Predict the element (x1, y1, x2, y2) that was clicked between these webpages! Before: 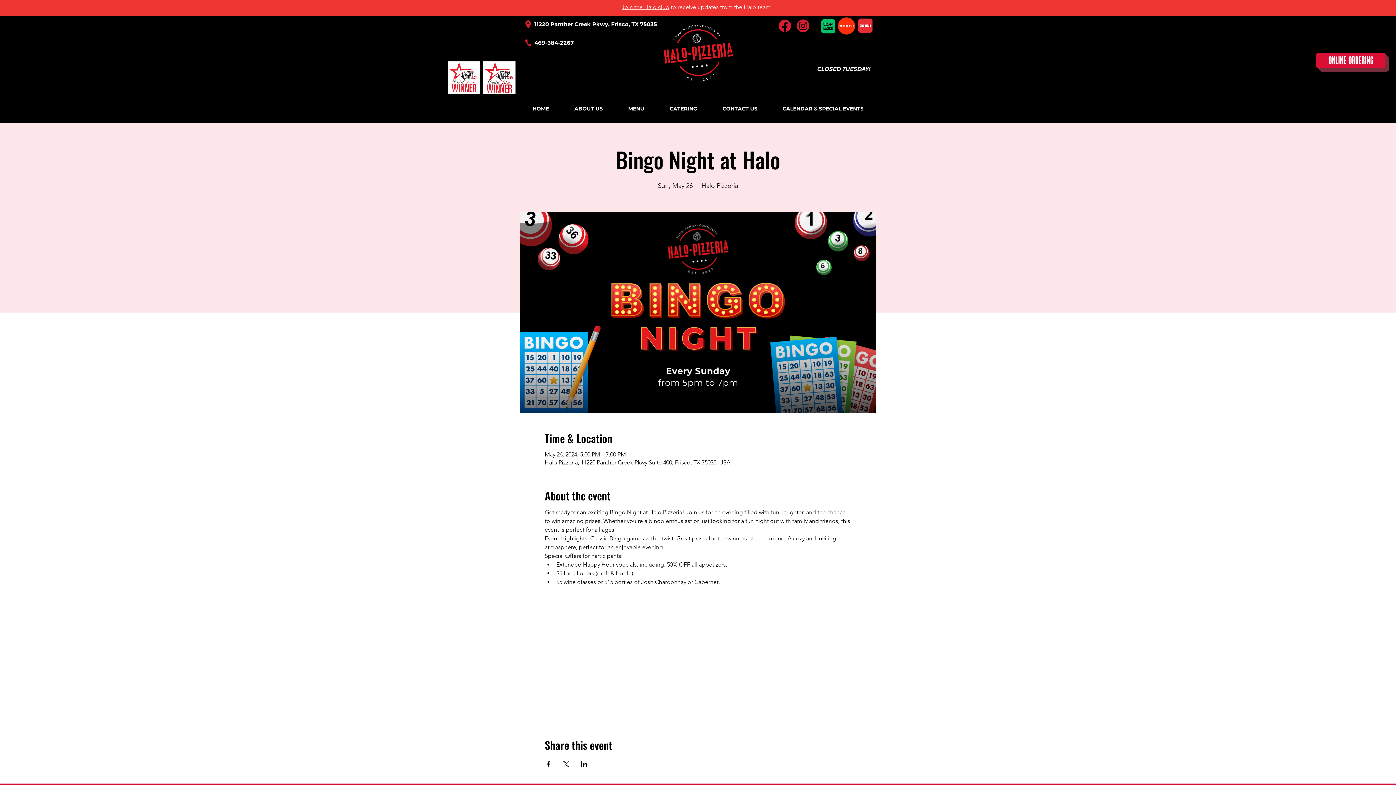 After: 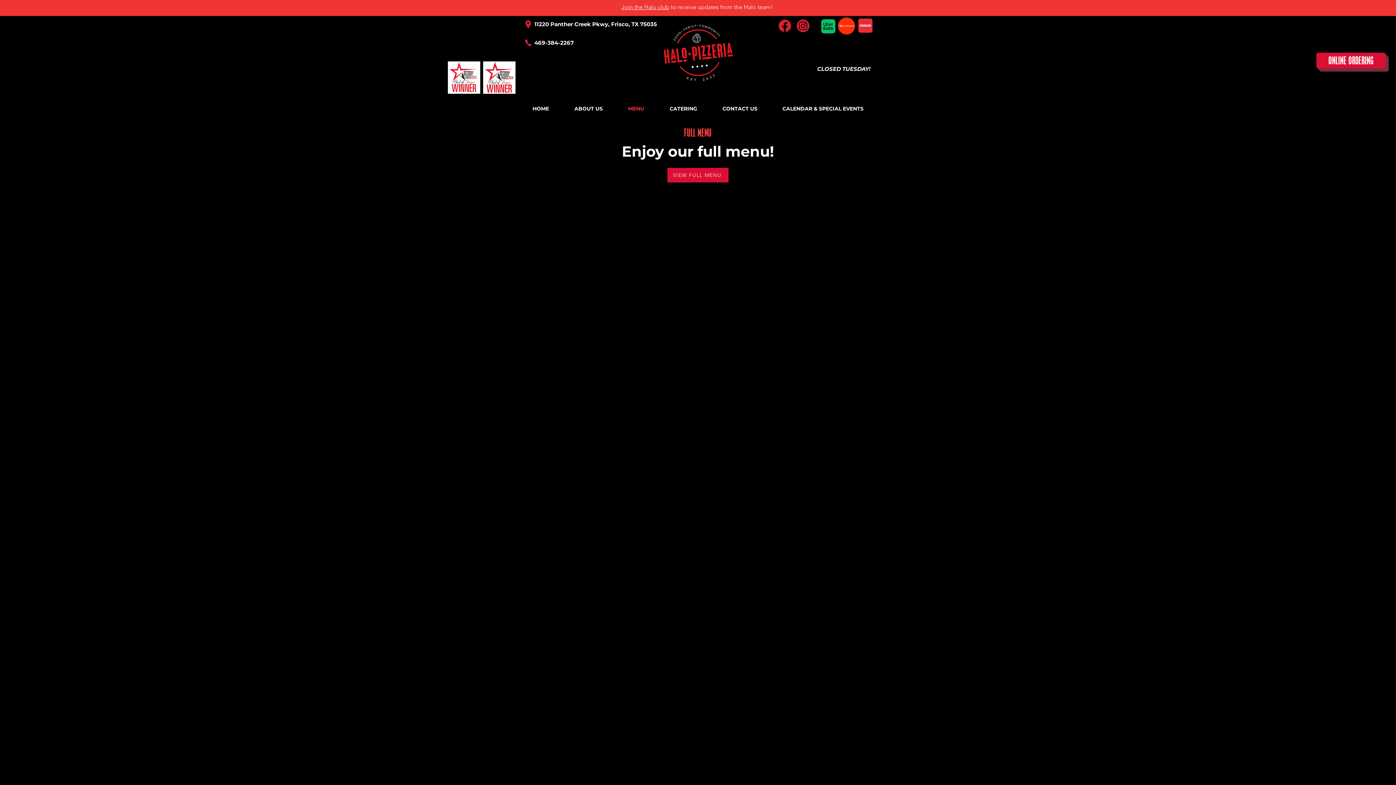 Action: label: MENU bbox: (615, 104, 657, 113)